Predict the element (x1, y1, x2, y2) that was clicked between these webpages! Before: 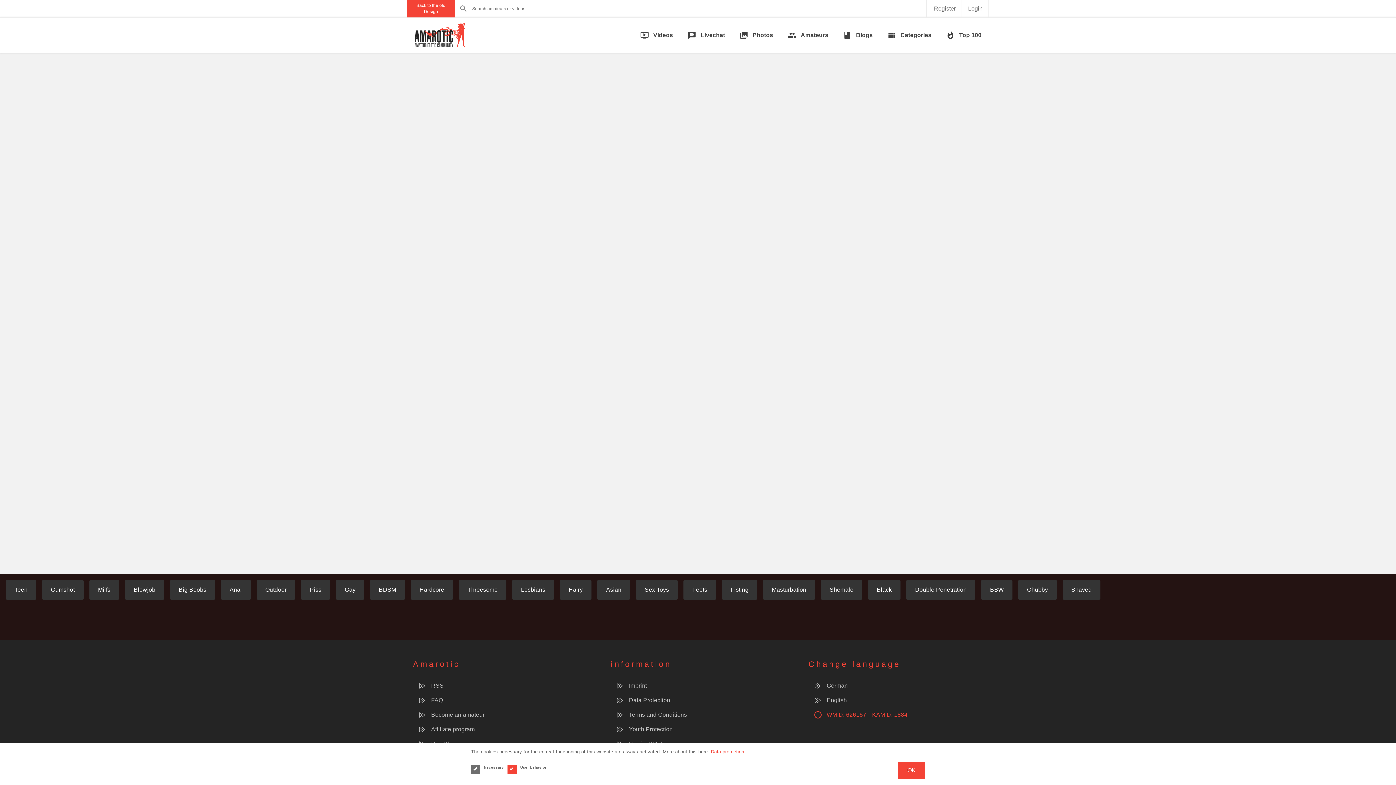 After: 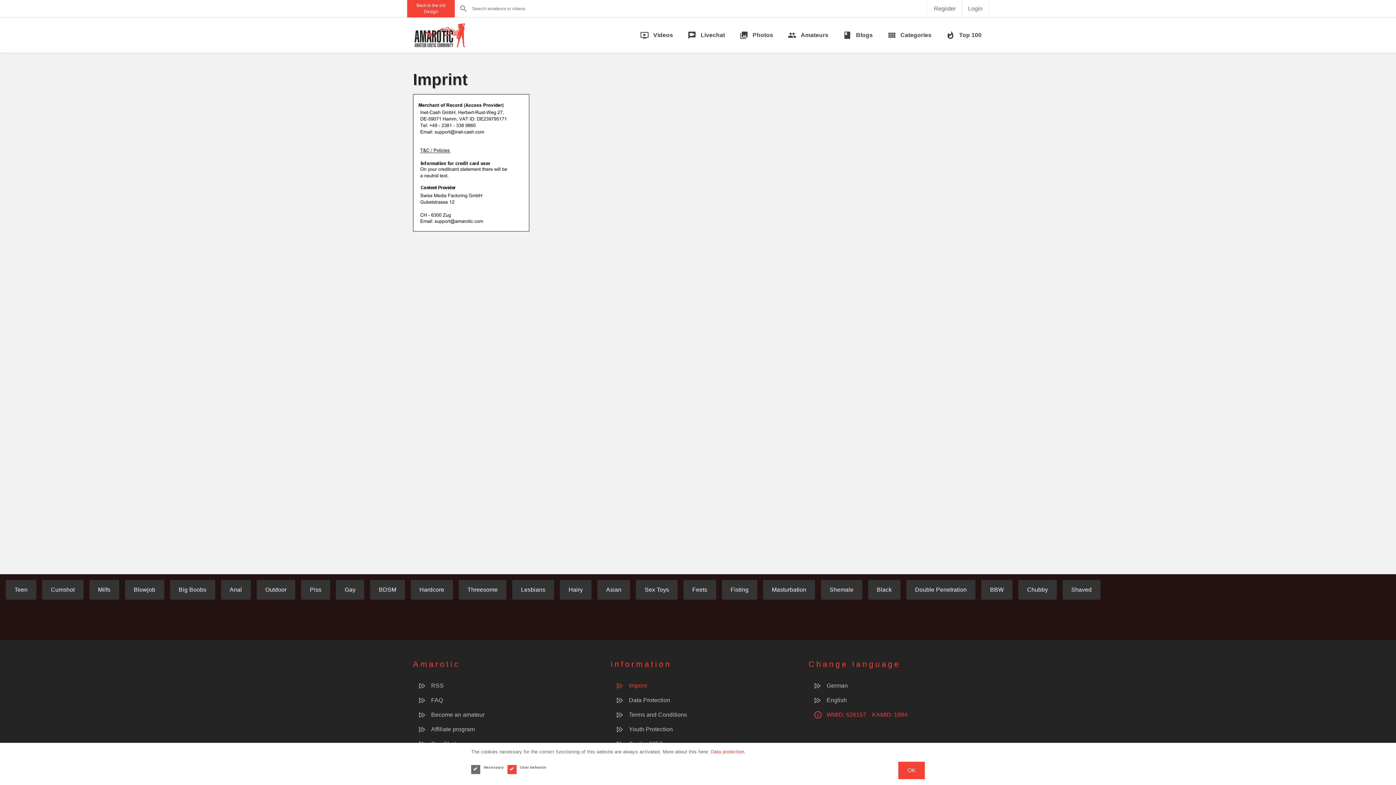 Action: bbox: (616, 681, 647, 690) label: Imprint